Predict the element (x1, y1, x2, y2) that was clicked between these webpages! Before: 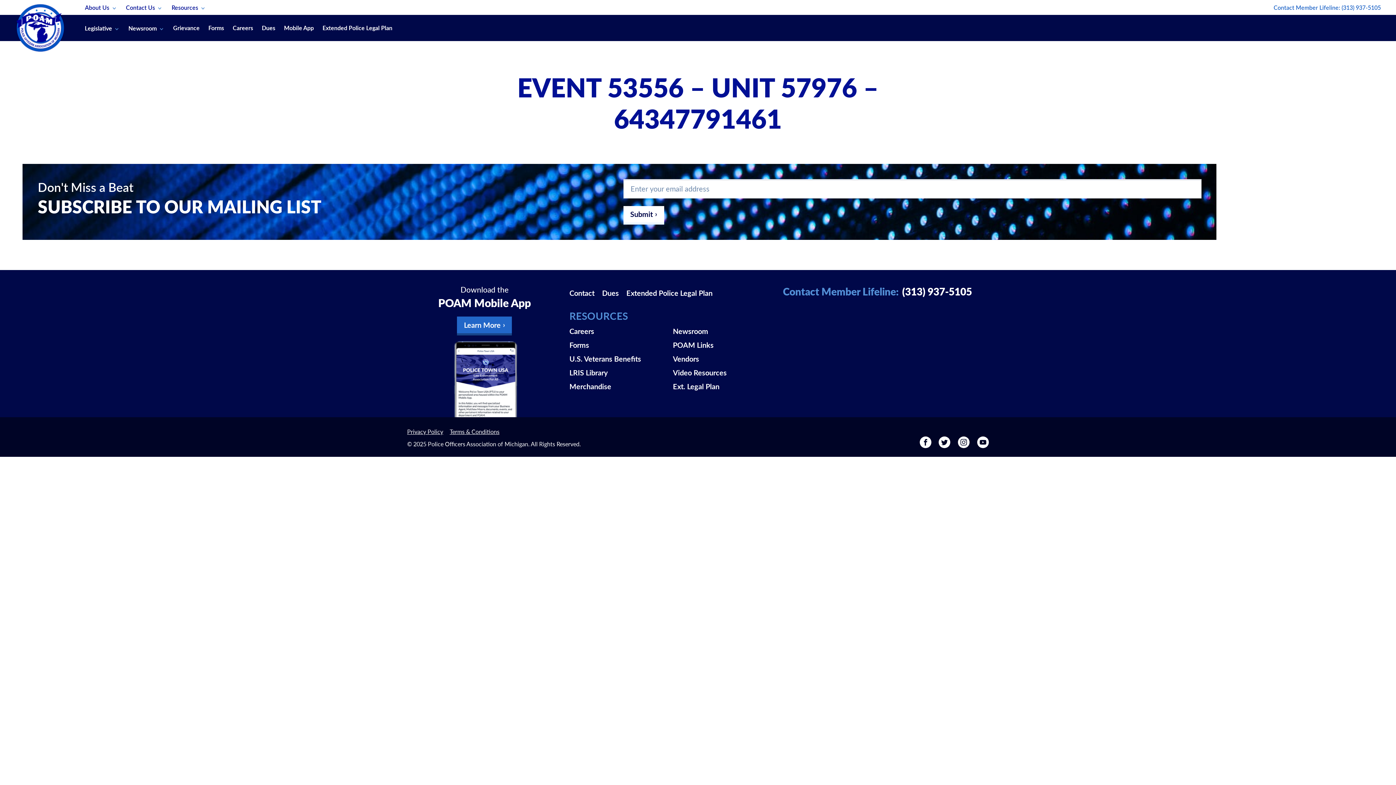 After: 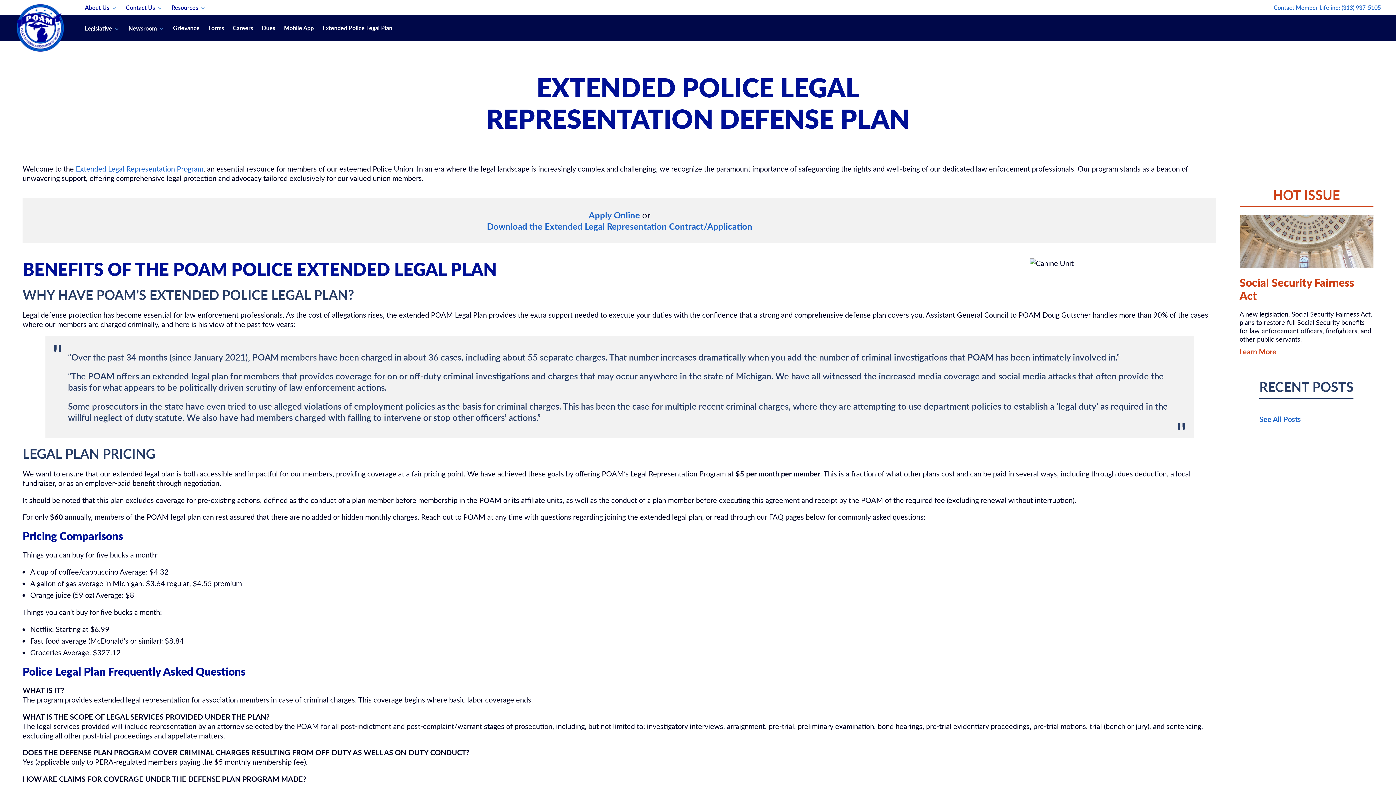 Action: bbox: (318, 14, 396, 41) label: Extended Police Legal Plan